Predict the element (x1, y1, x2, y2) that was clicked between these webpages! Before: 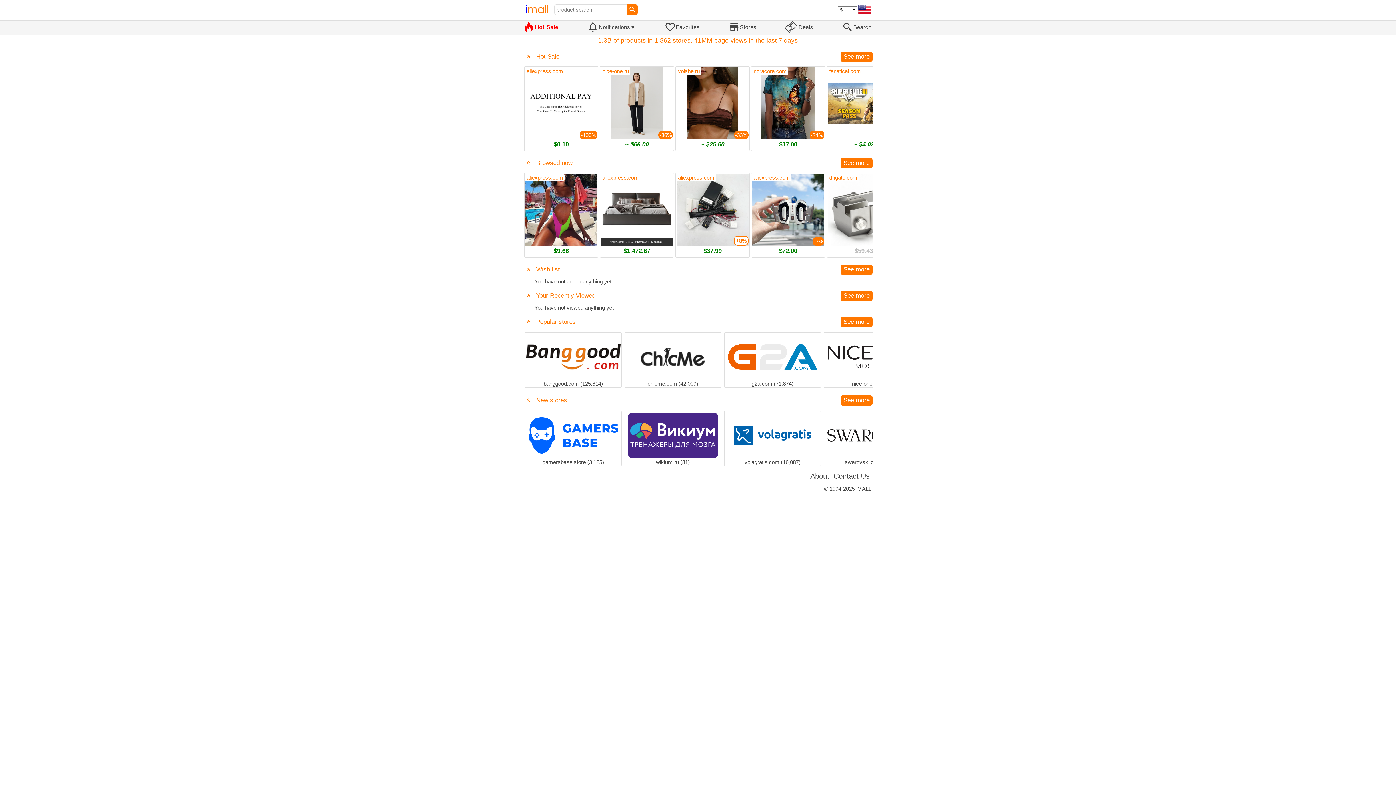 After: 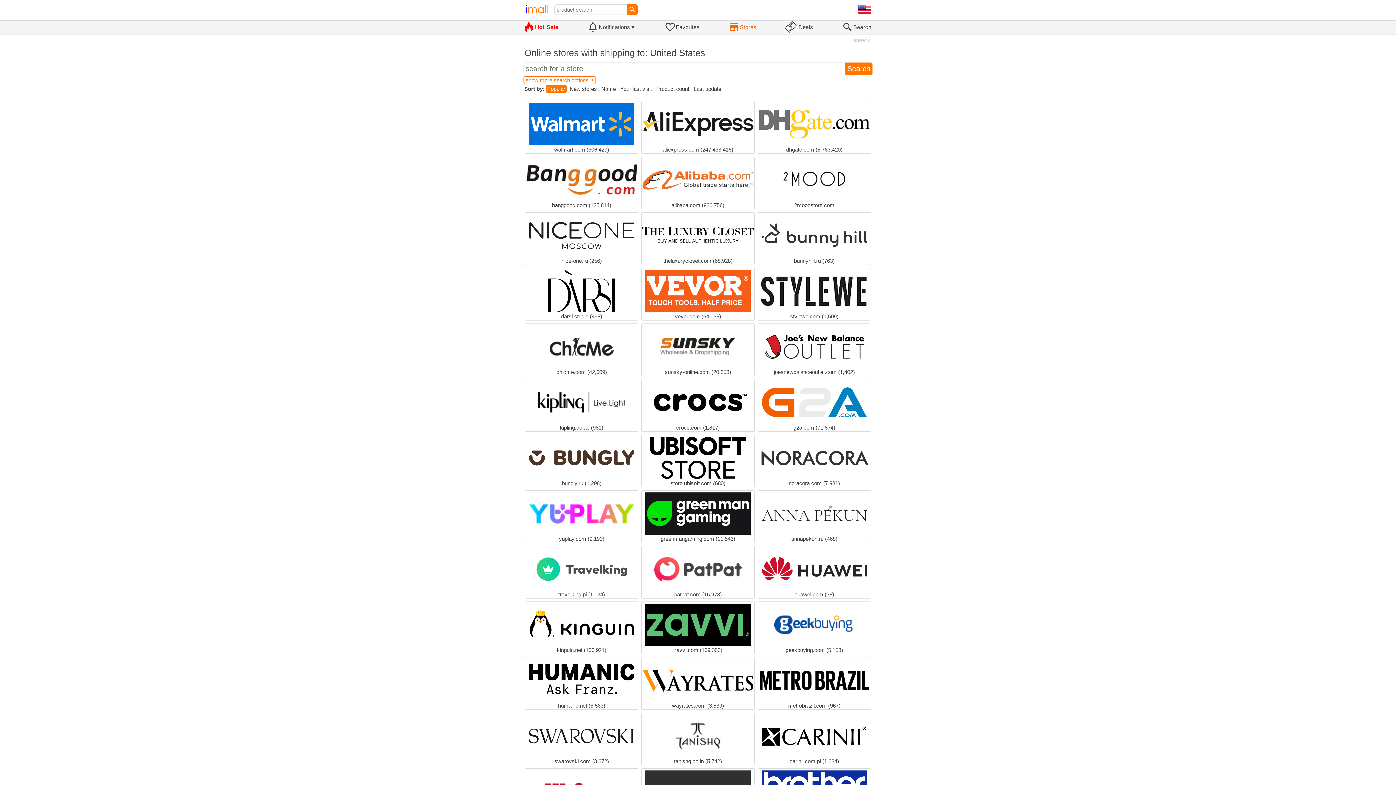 Action: label: See more bbox: (840, 317, 872, 327)